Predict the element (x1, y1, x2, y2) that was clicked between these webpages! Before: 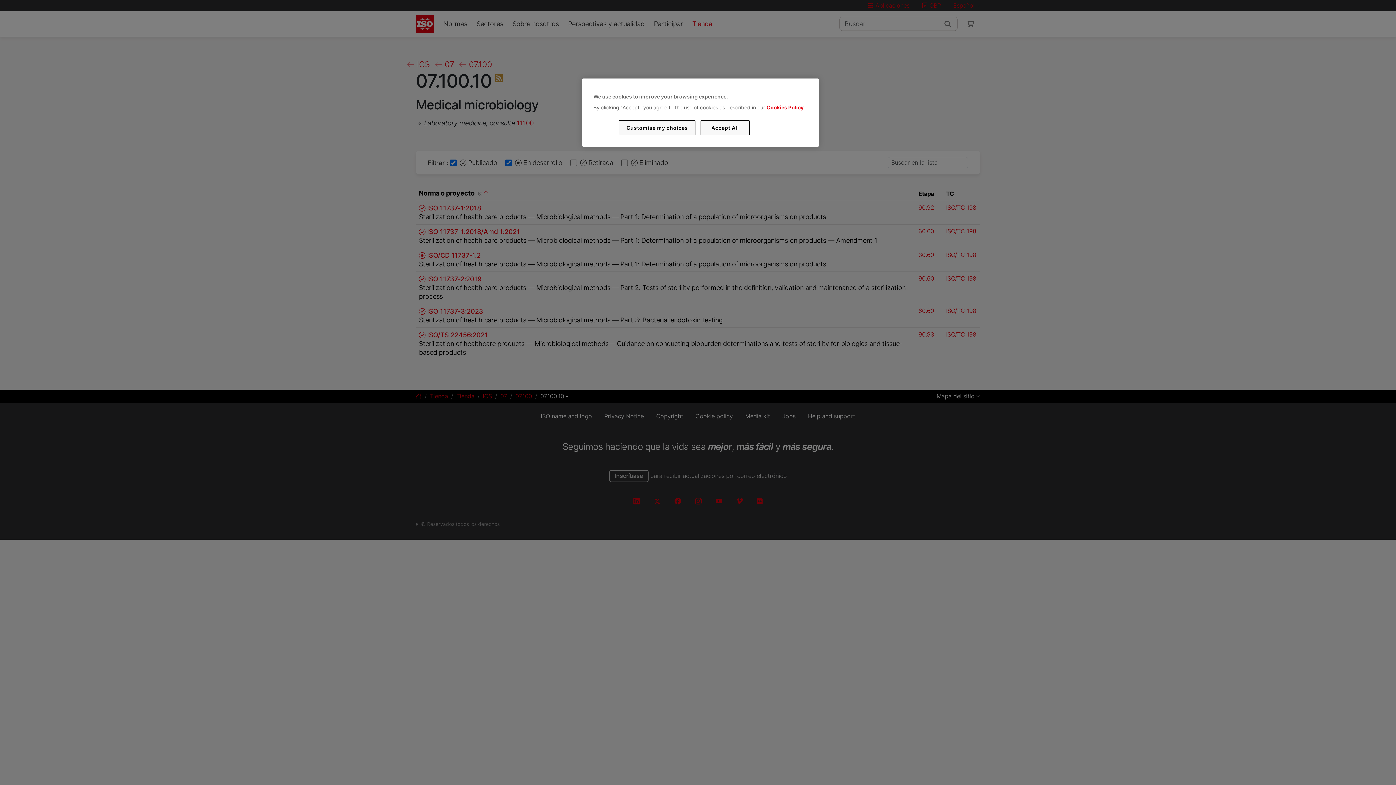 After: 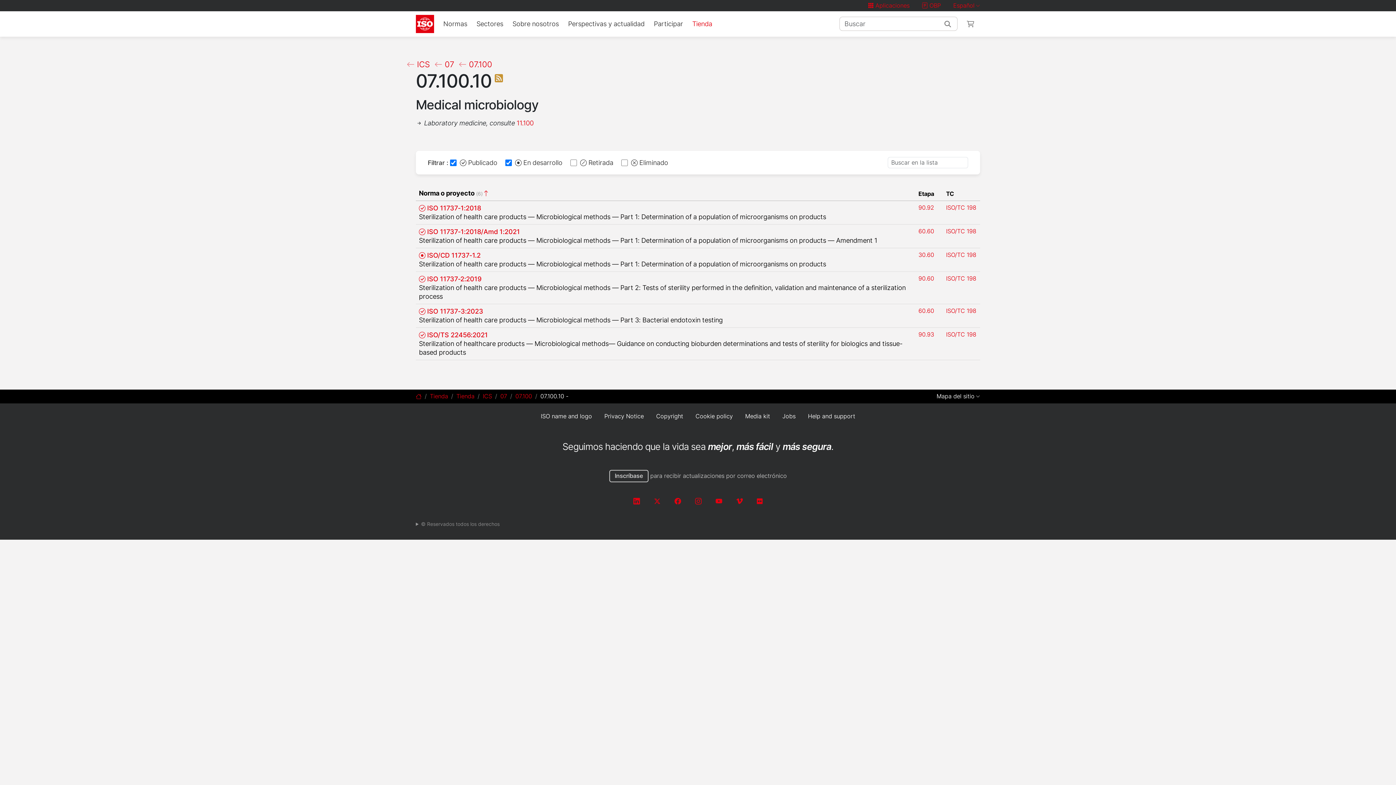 Action: bbox: (700, 120, 749, 135) label: Accept All